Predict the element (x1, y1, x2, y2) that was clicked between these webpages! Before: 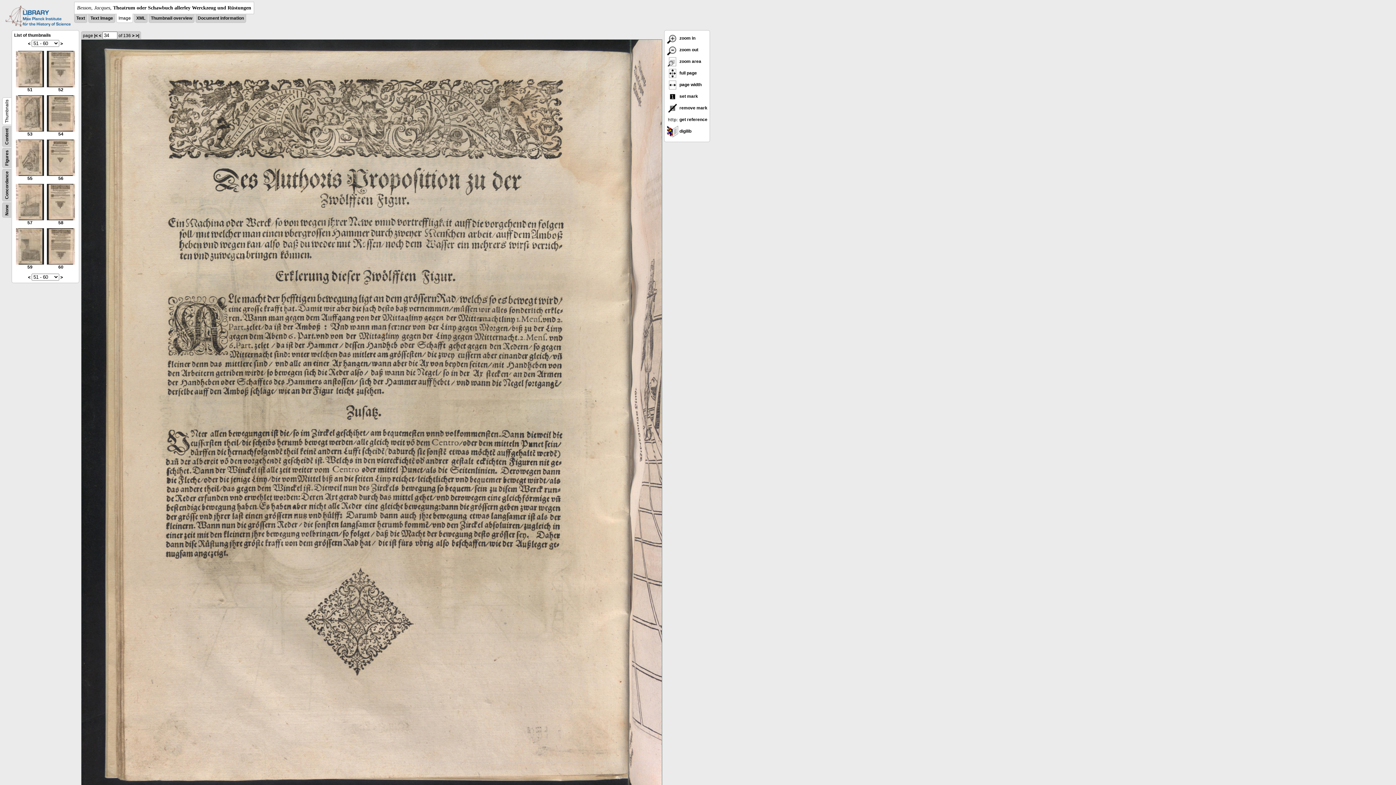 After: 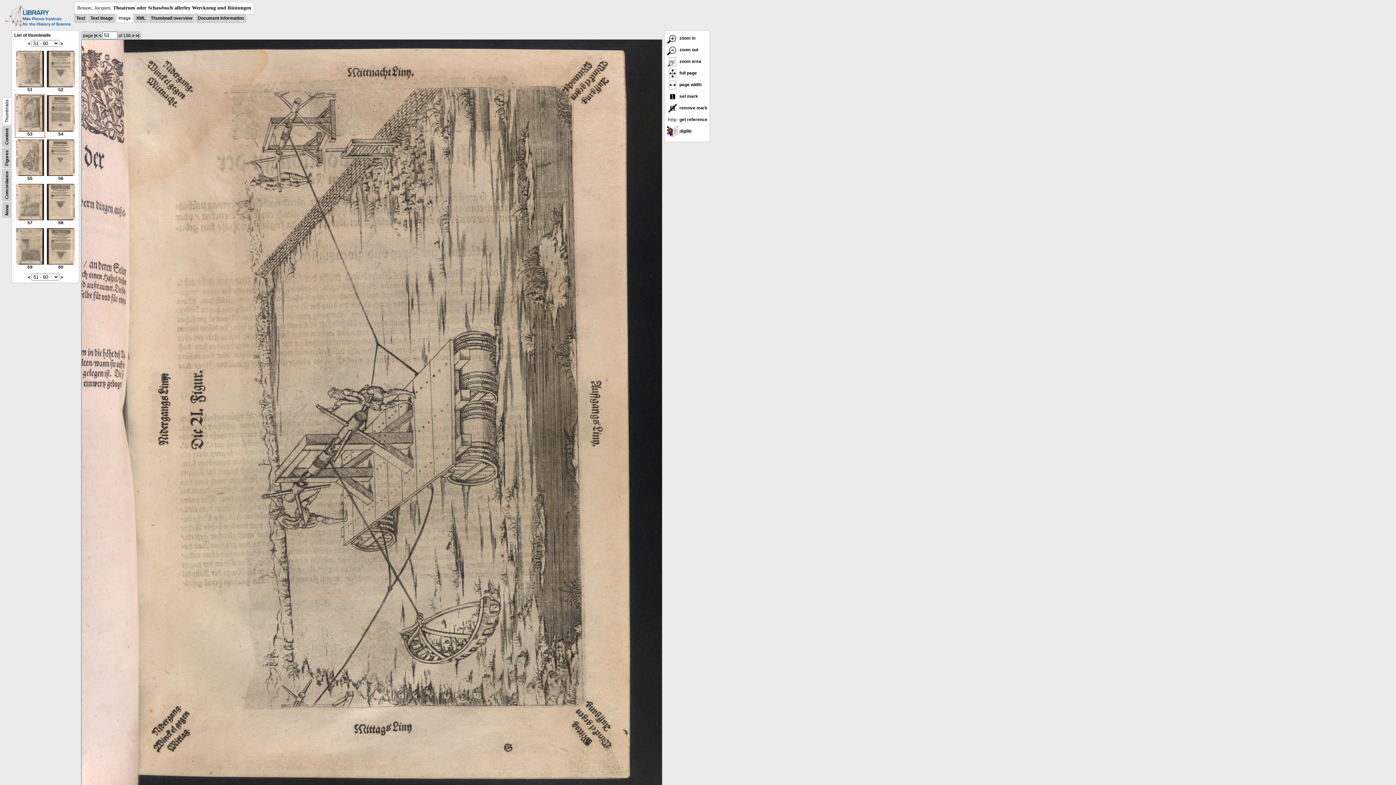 Action: label: 
53 bbox: (16, 127, 44, 136)